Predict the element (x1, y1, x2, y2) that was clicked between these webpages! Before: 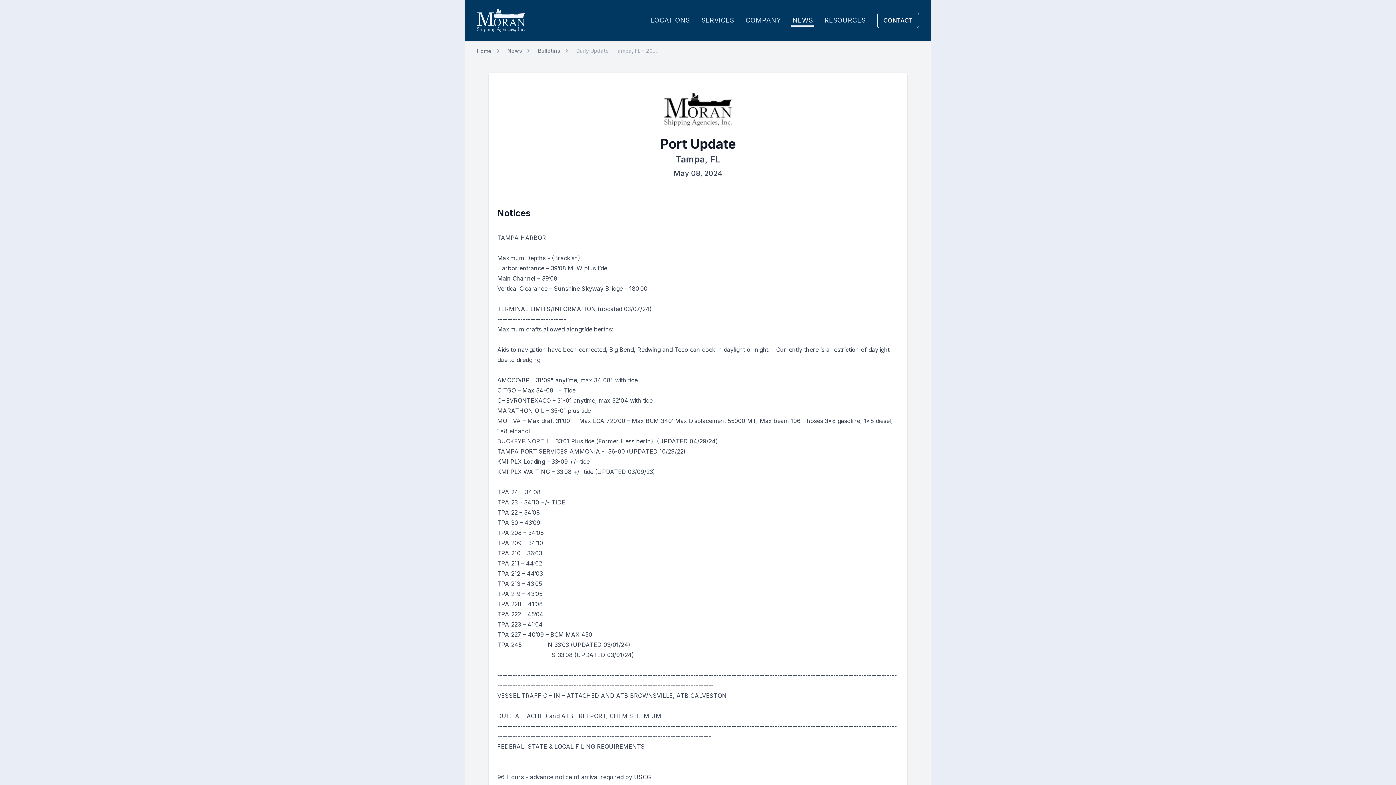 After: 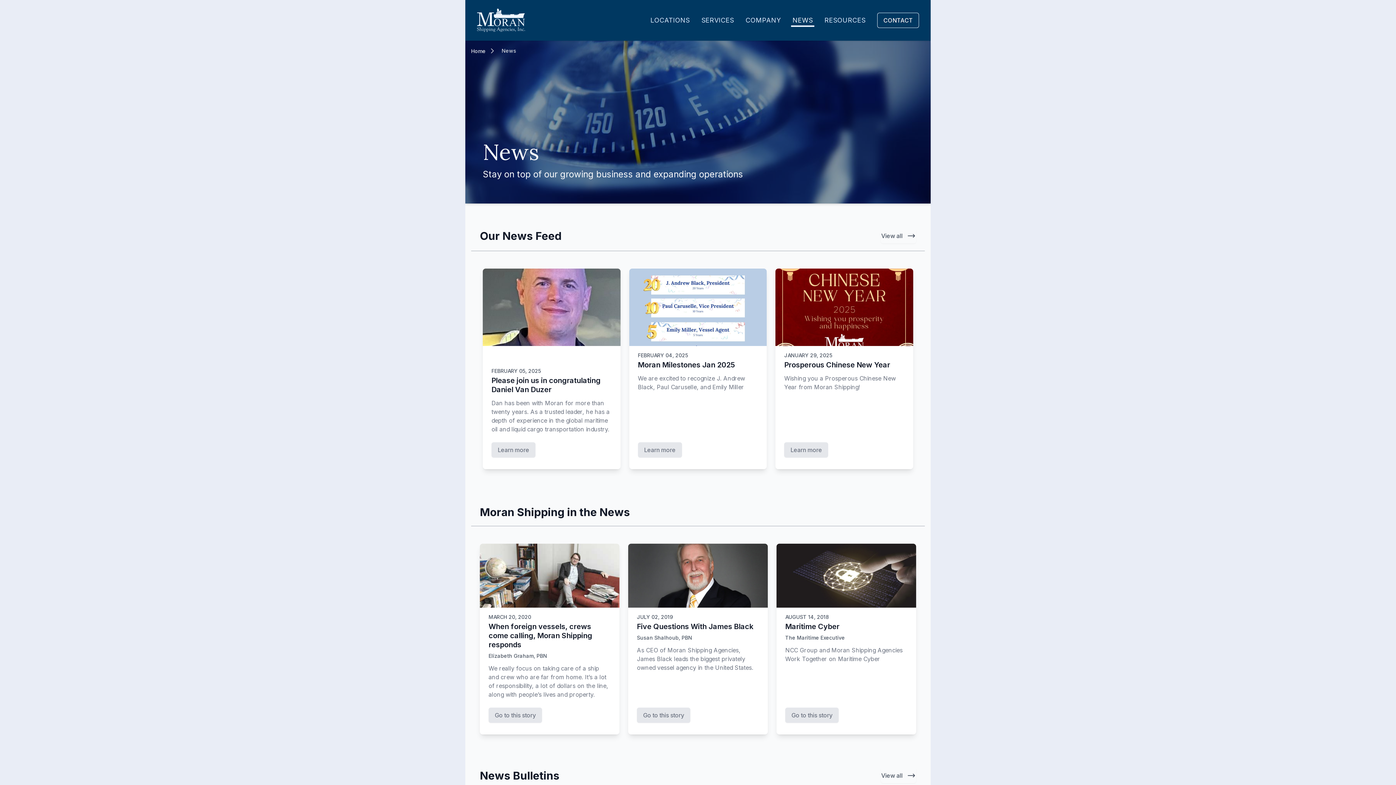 Action: label: News bbox: (507, 47, 522, 54)